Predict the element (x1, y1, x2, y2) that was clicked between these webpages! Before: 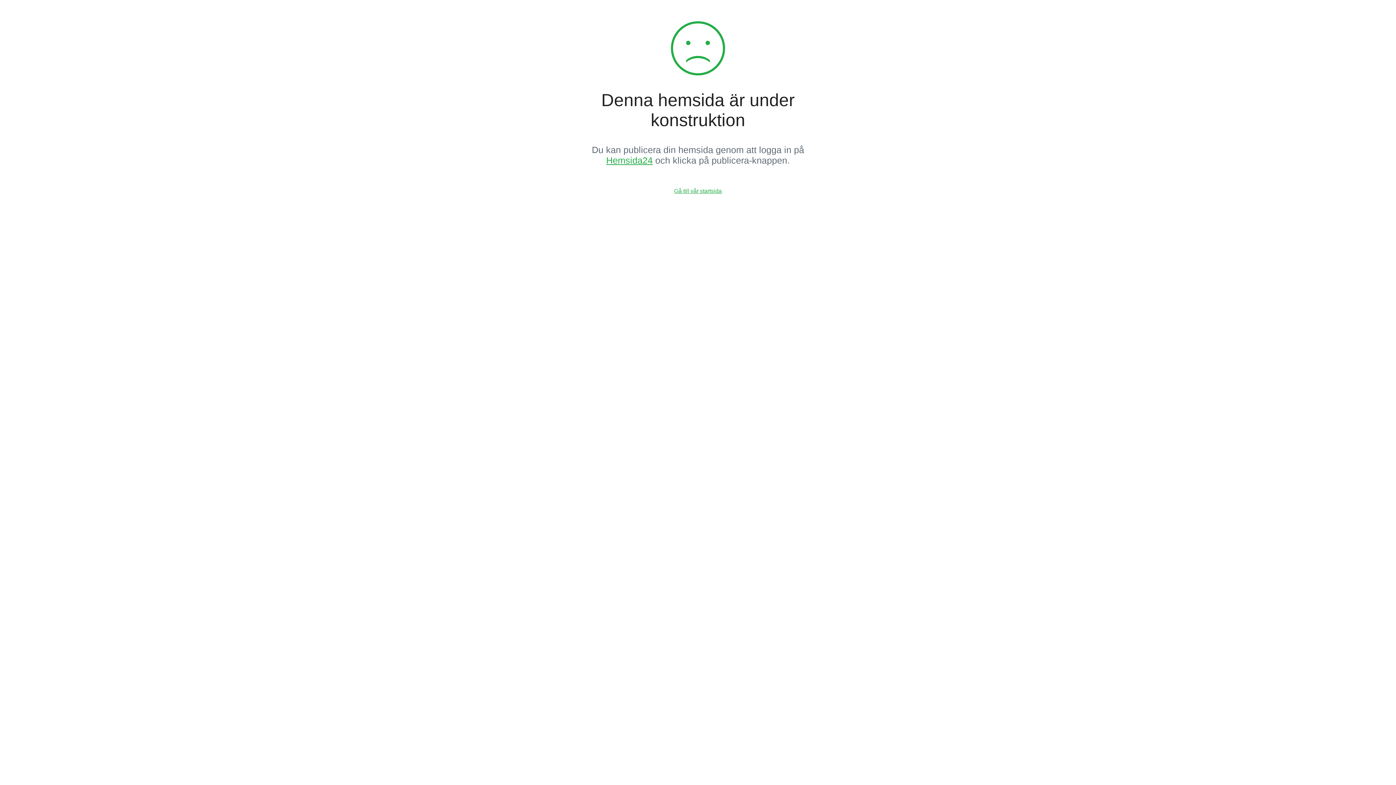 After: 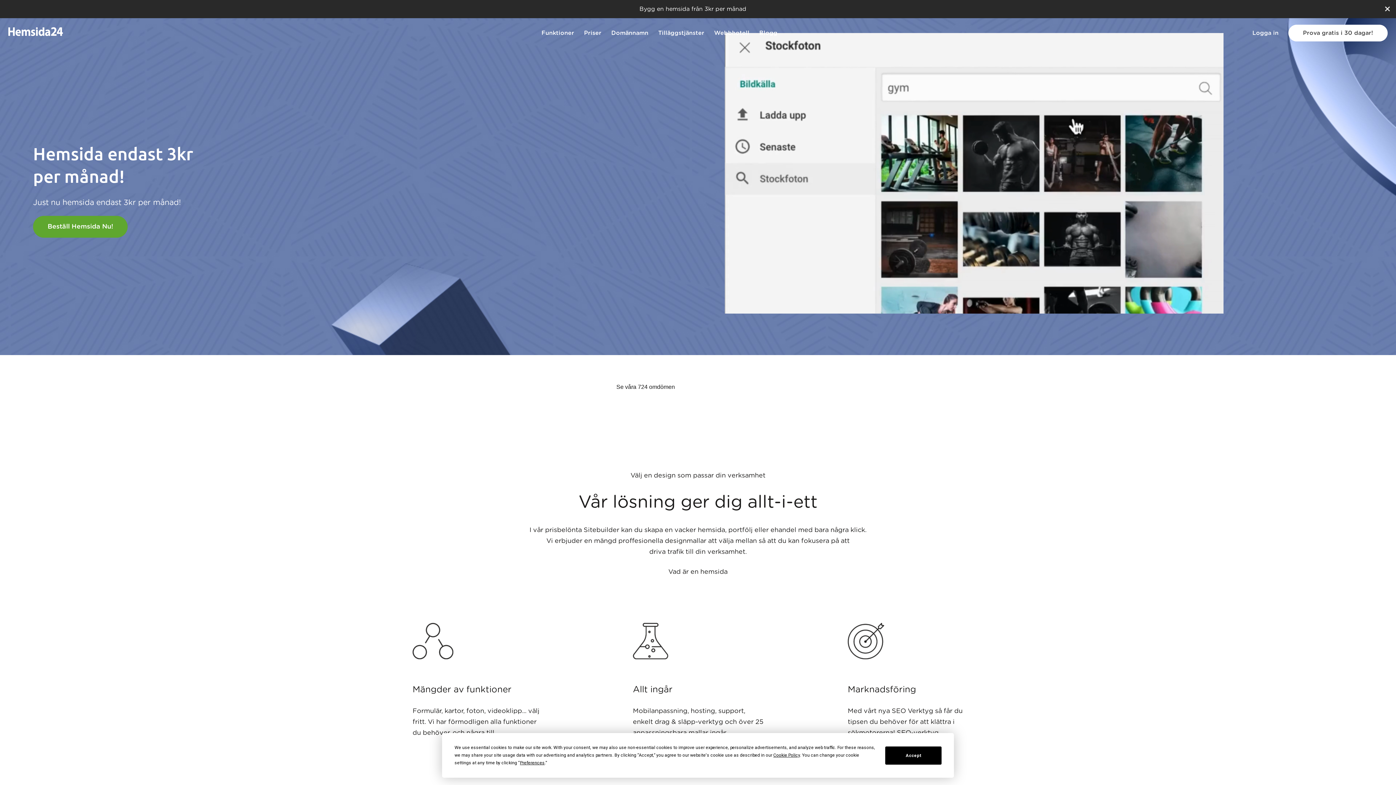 Action: label: Hemsida24 bbox: (606, 155, 652, 165)